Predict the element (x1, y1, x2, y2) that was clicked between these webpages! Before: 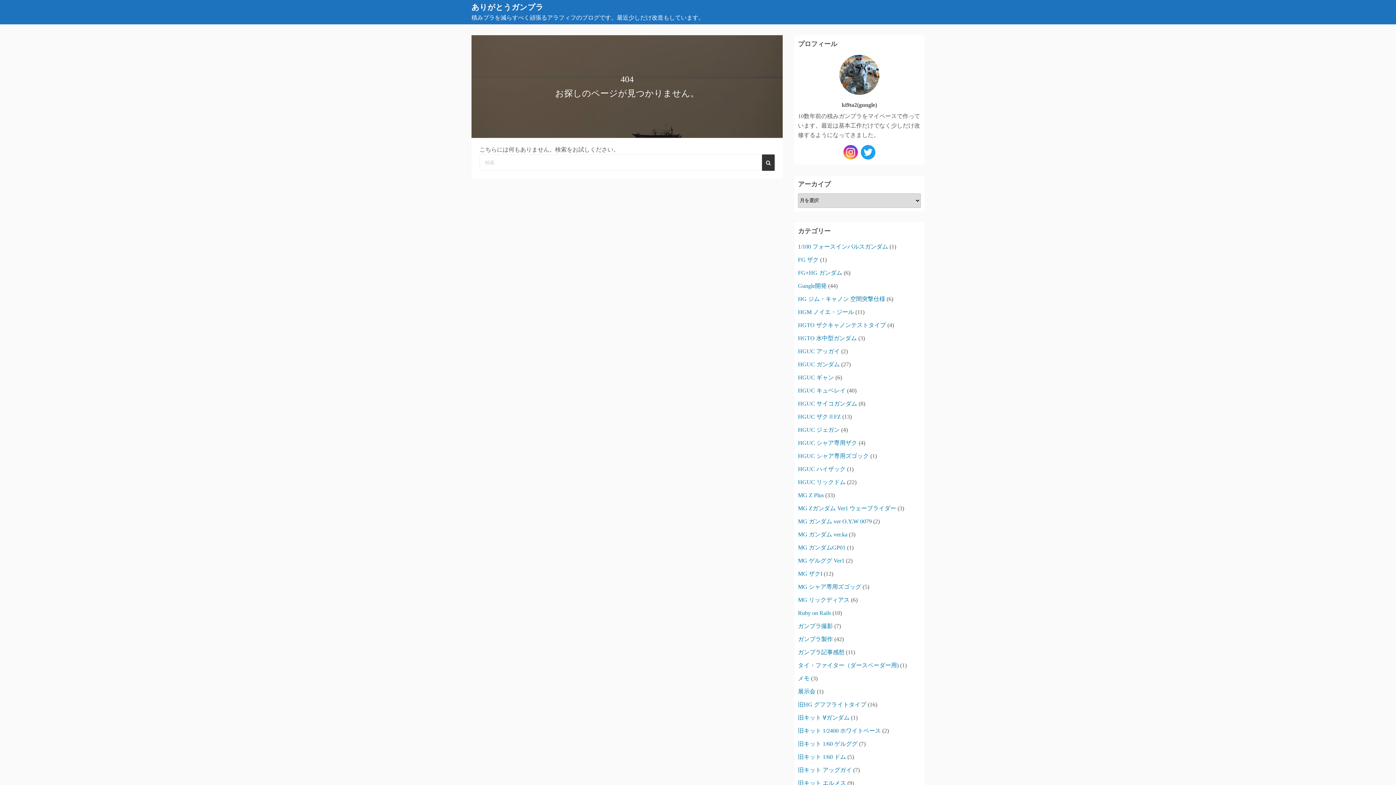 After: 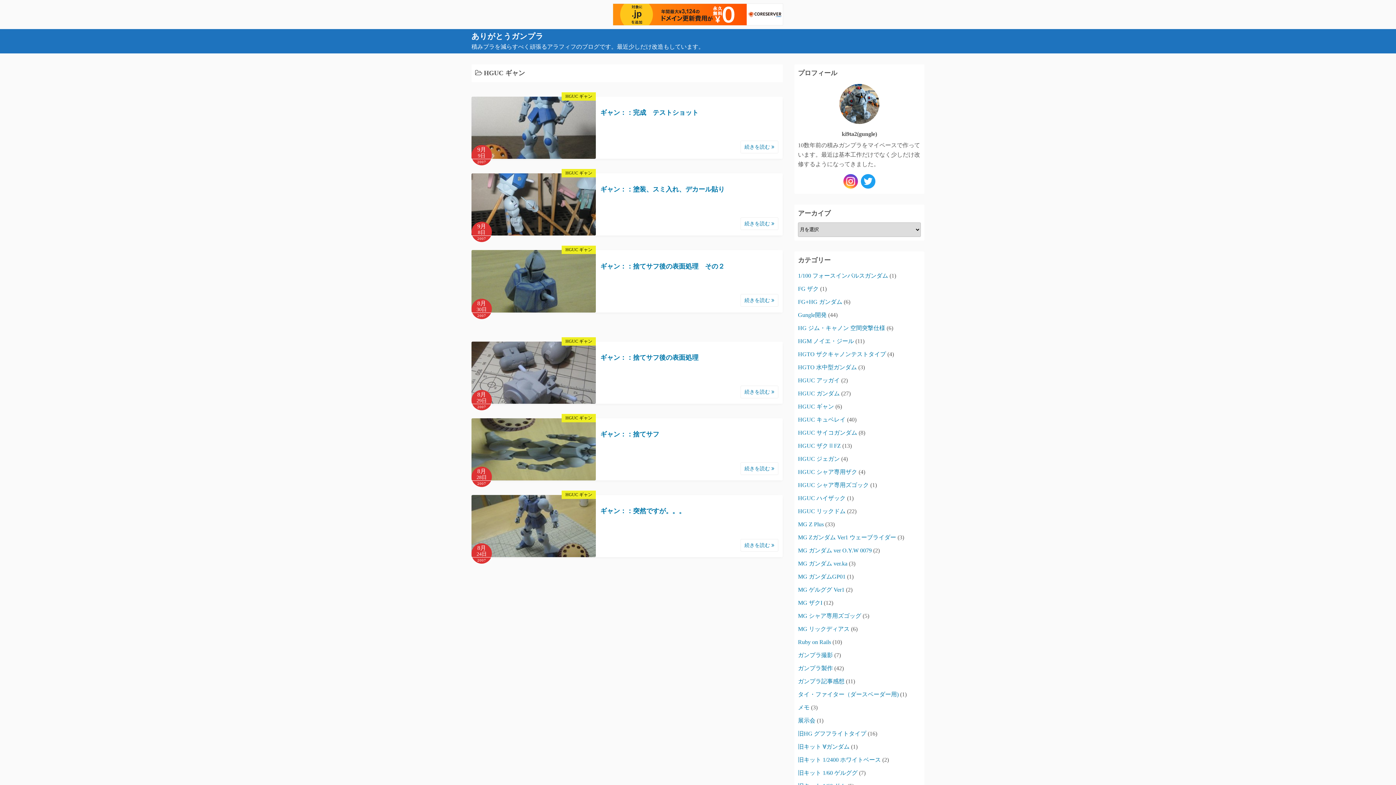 Action: label: HGUC ギャン bbox: (798, 374, 834, 380)